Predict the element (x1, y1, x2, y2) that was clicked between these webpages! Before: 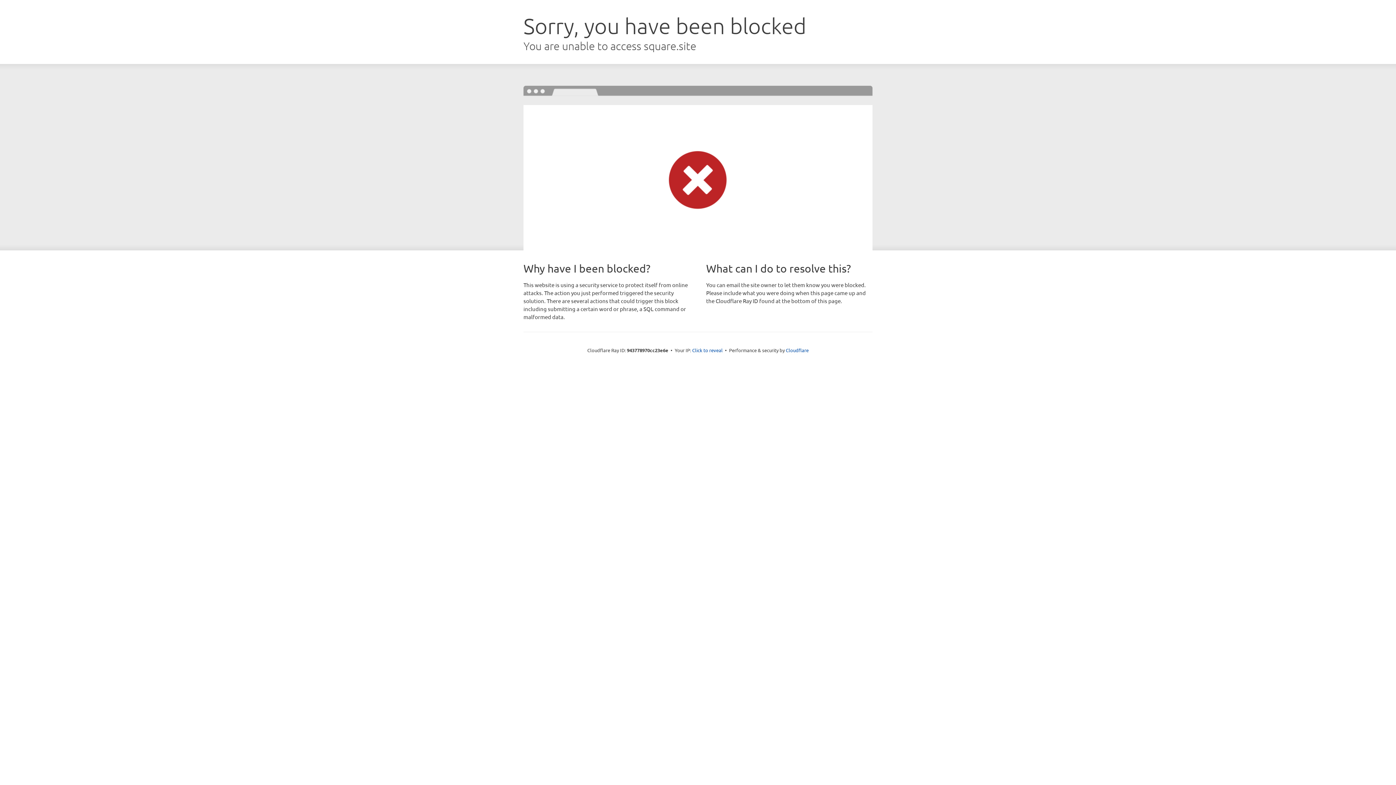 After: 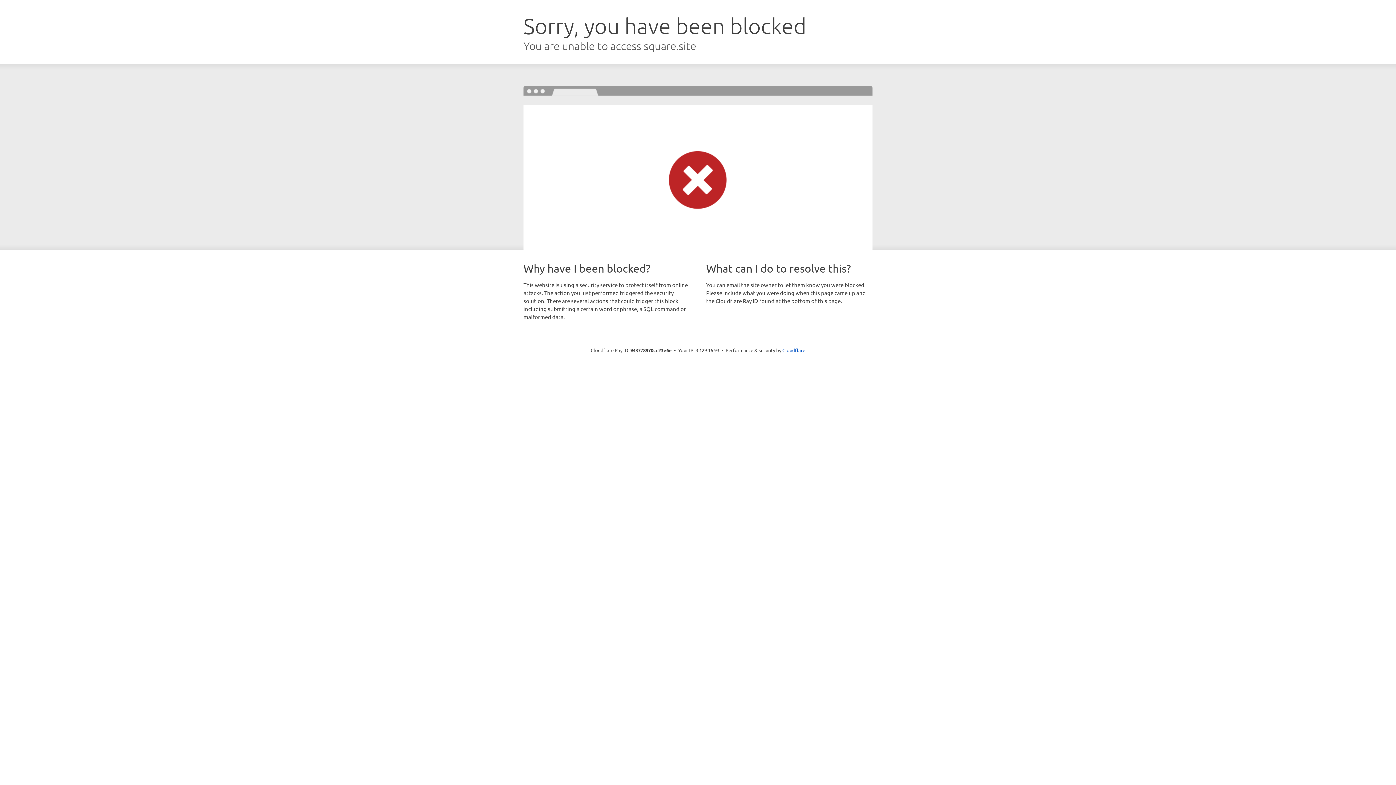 Action: bbox: (692, 346, 722, 353) label: Click to reveal